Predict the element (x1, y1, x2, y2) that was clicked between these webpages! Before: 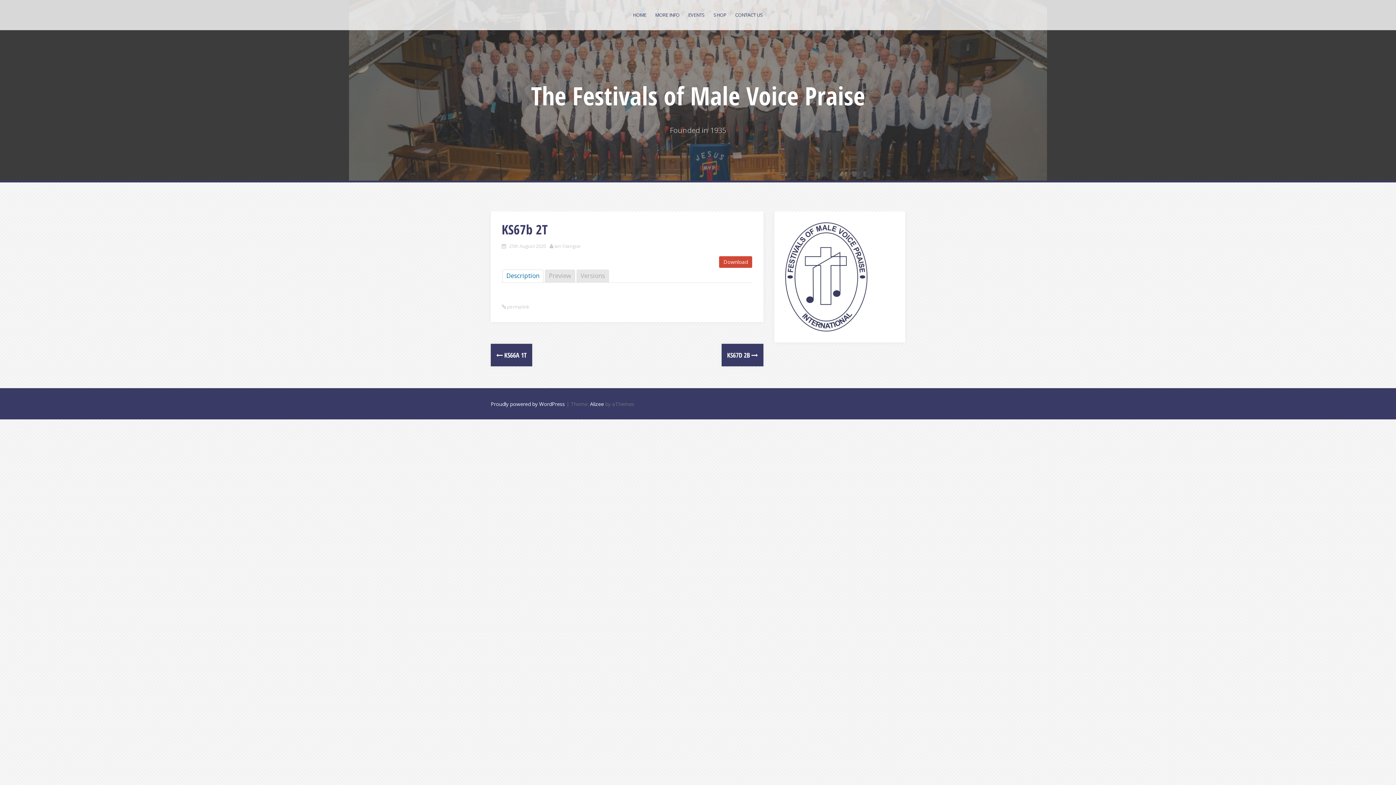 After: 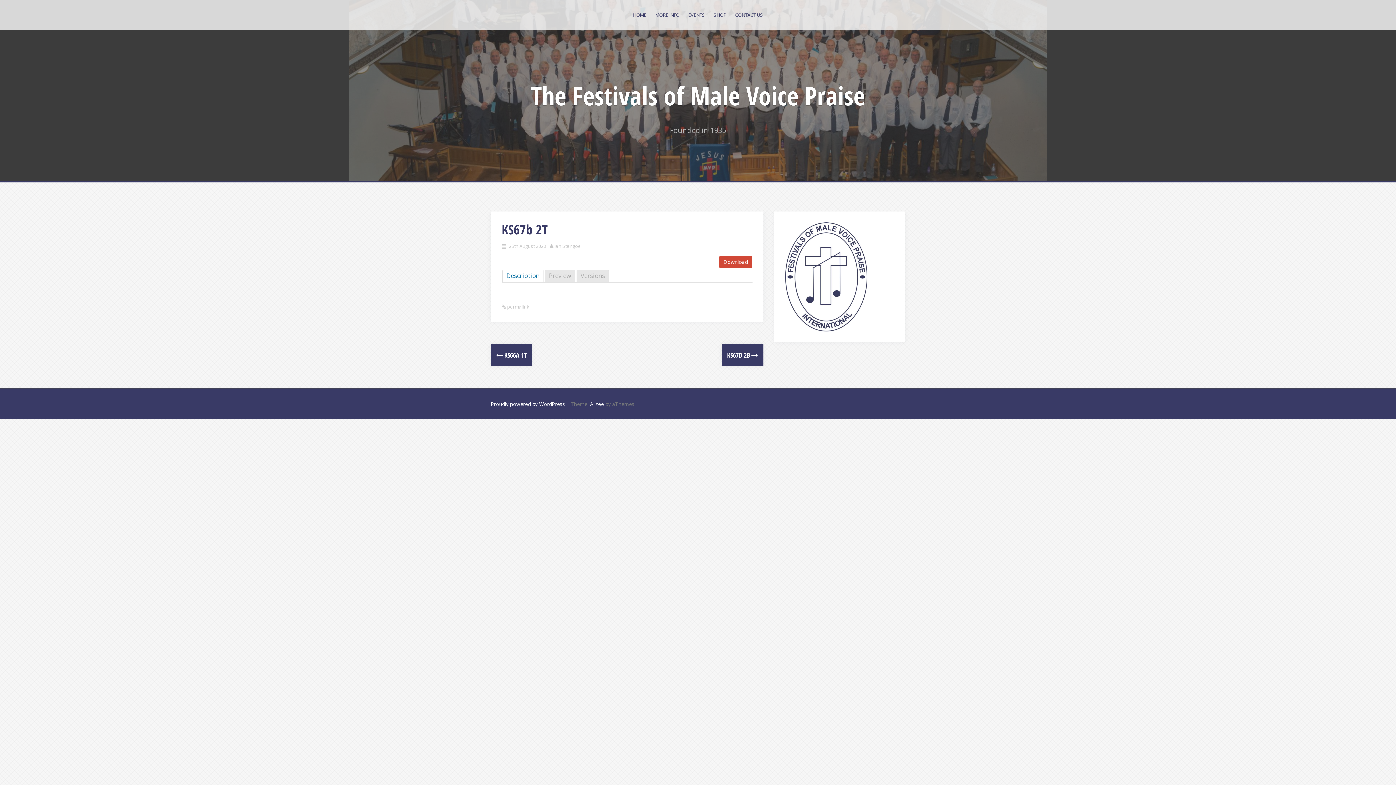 Action: bbox: (509, 242, 546, 249) label: 25th August 2020